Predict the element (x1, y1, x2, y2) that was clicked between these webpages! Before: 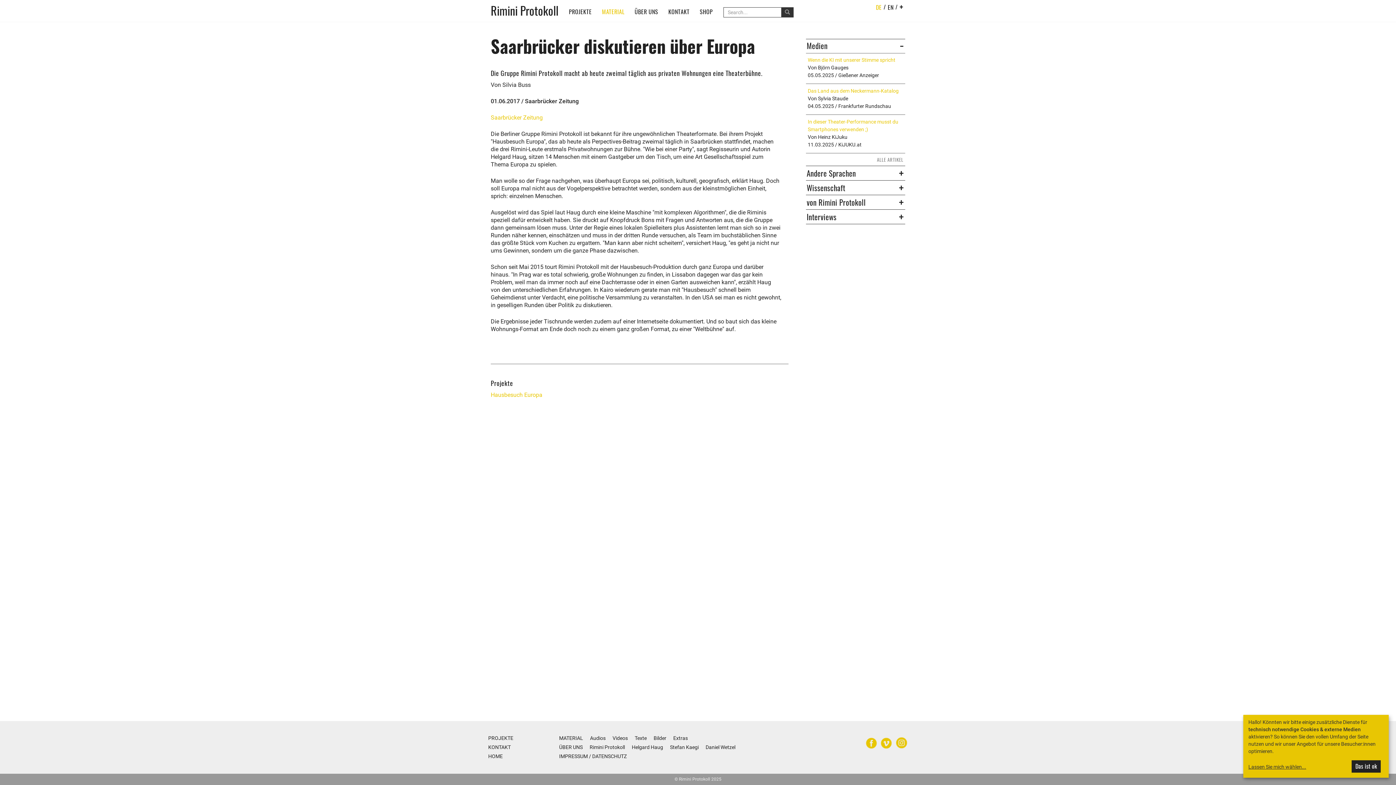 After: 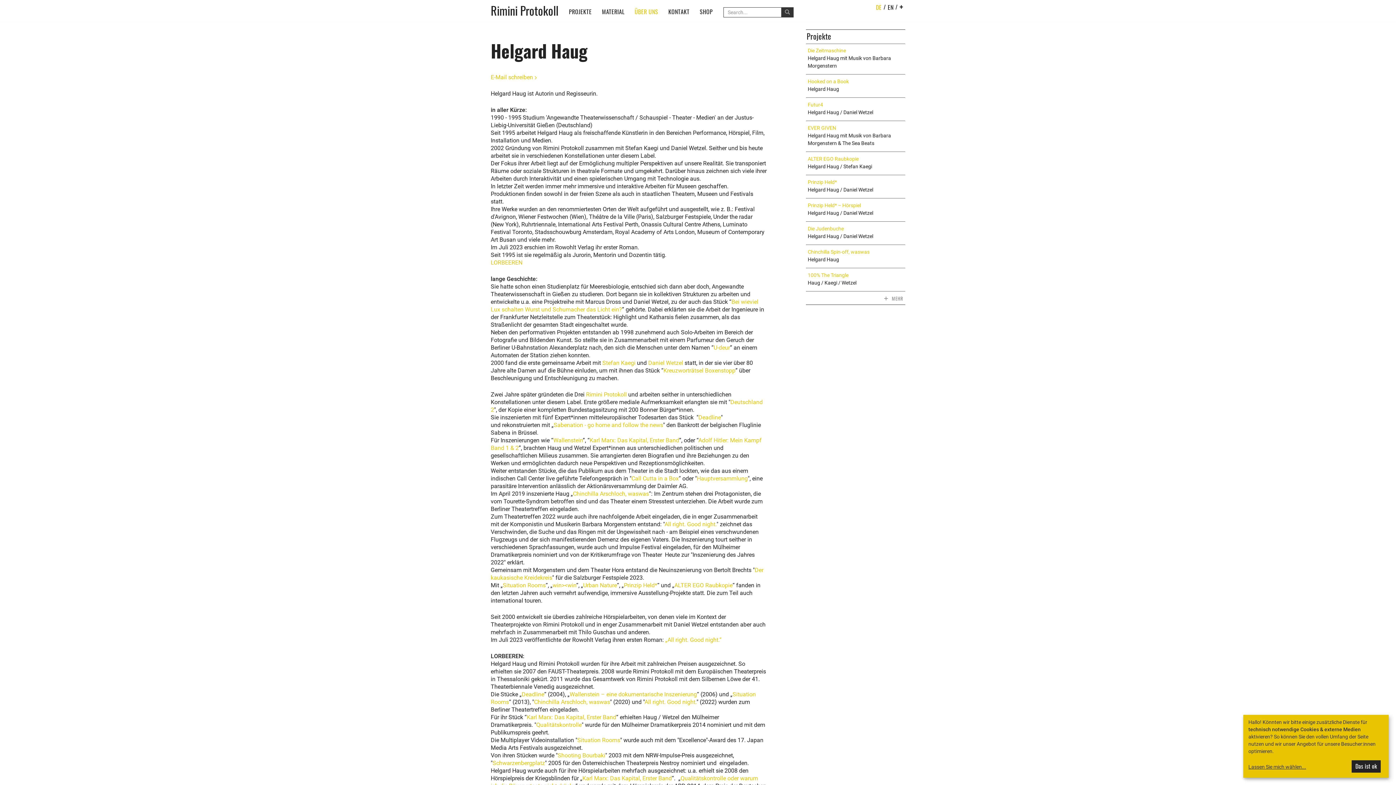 Action: bbox: (632, 744, 663, 750) label: Helgard Haug